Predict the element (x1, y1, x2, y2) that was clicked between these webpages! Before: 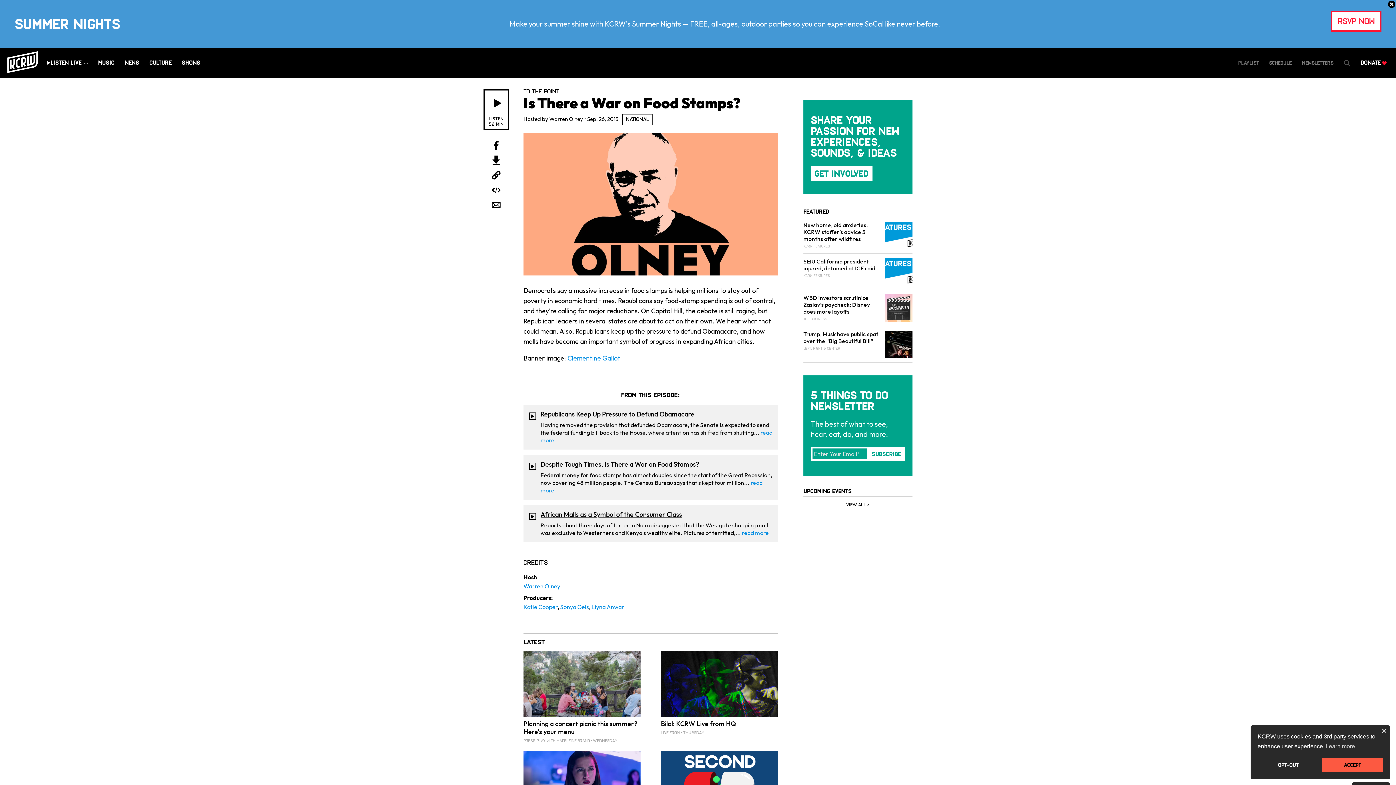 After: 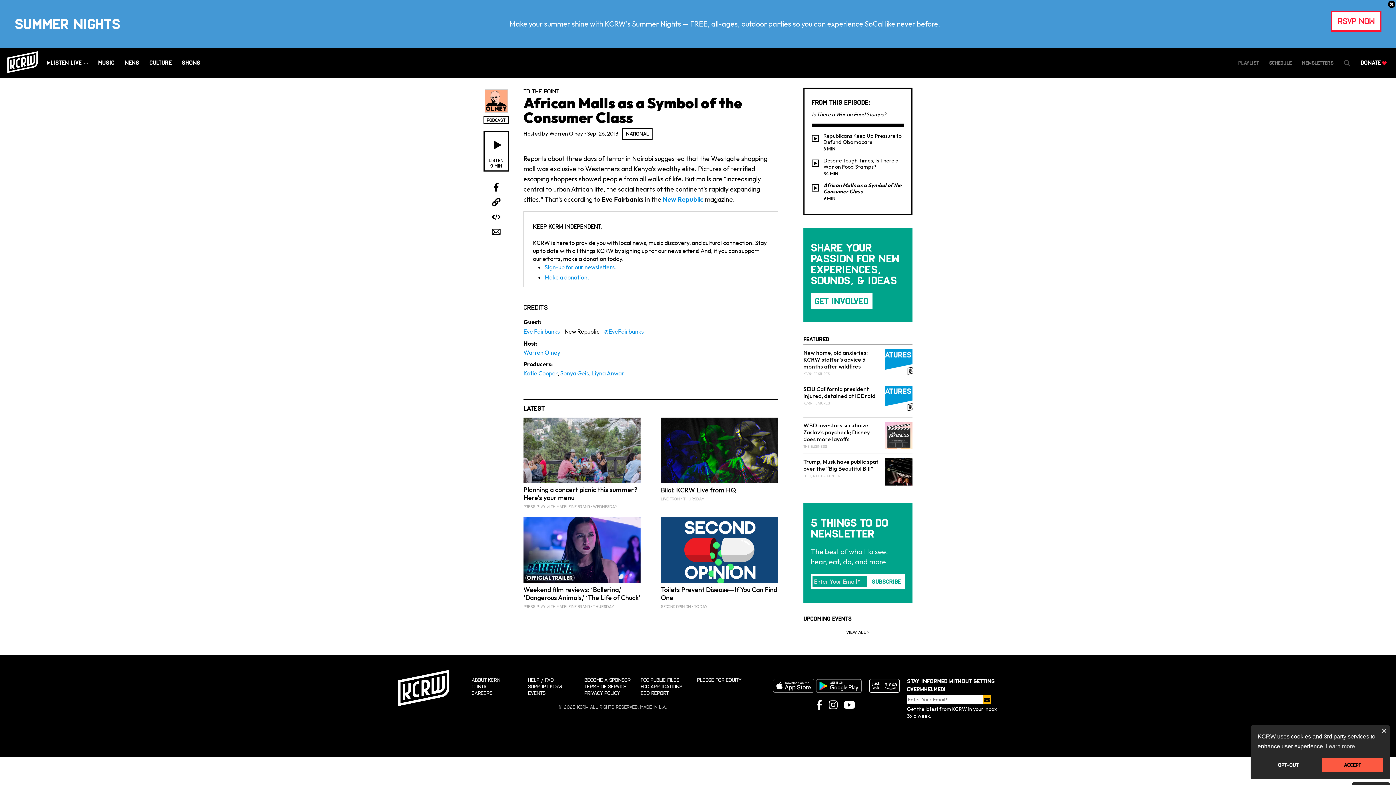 Action: label: African Malls as a Symbol of the Consumer Class

Reports about three days of terror in Nairobi suggested that the Westgate shopping mall was exclusive to Westerners and Kenya's wealthy elite. Pictures of terrified,... bbox: (540, 510, 772, 537)